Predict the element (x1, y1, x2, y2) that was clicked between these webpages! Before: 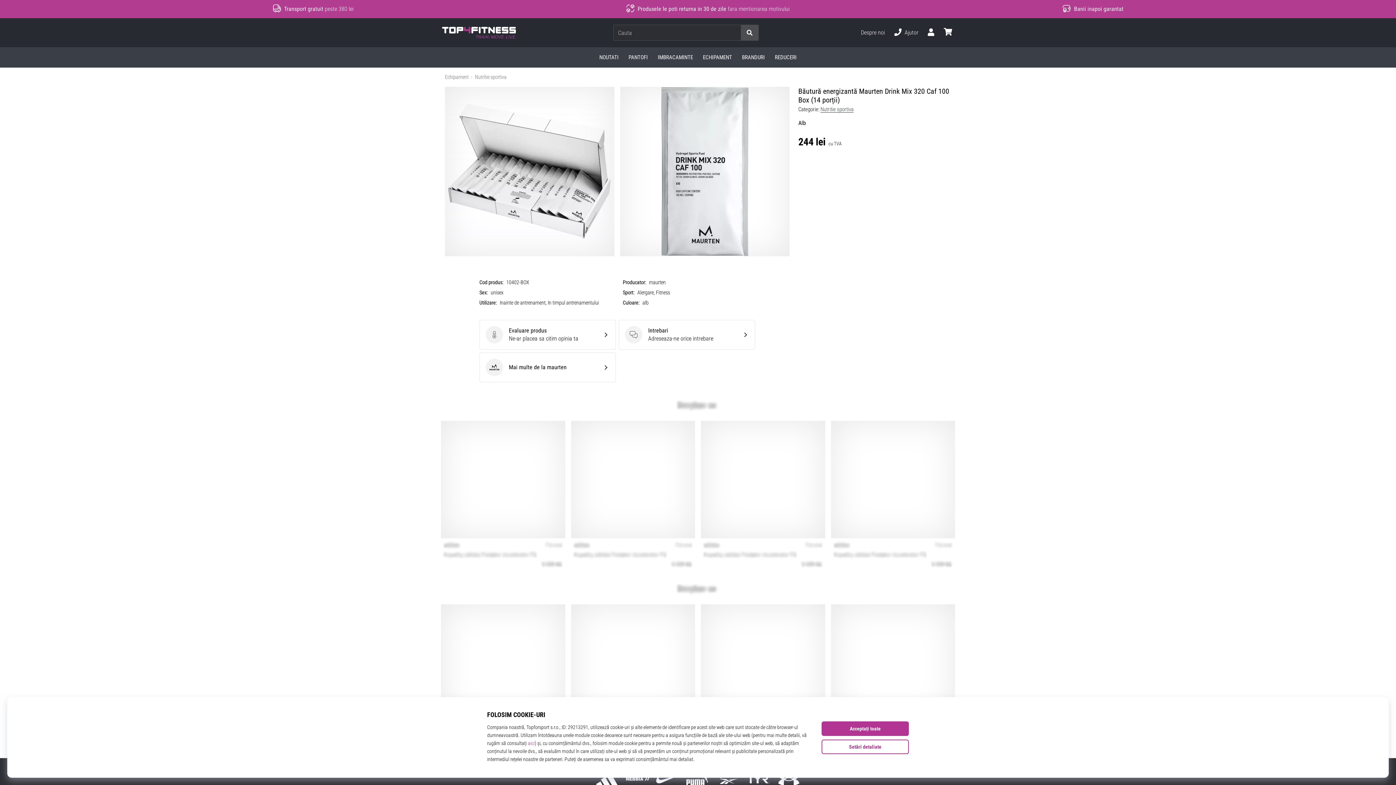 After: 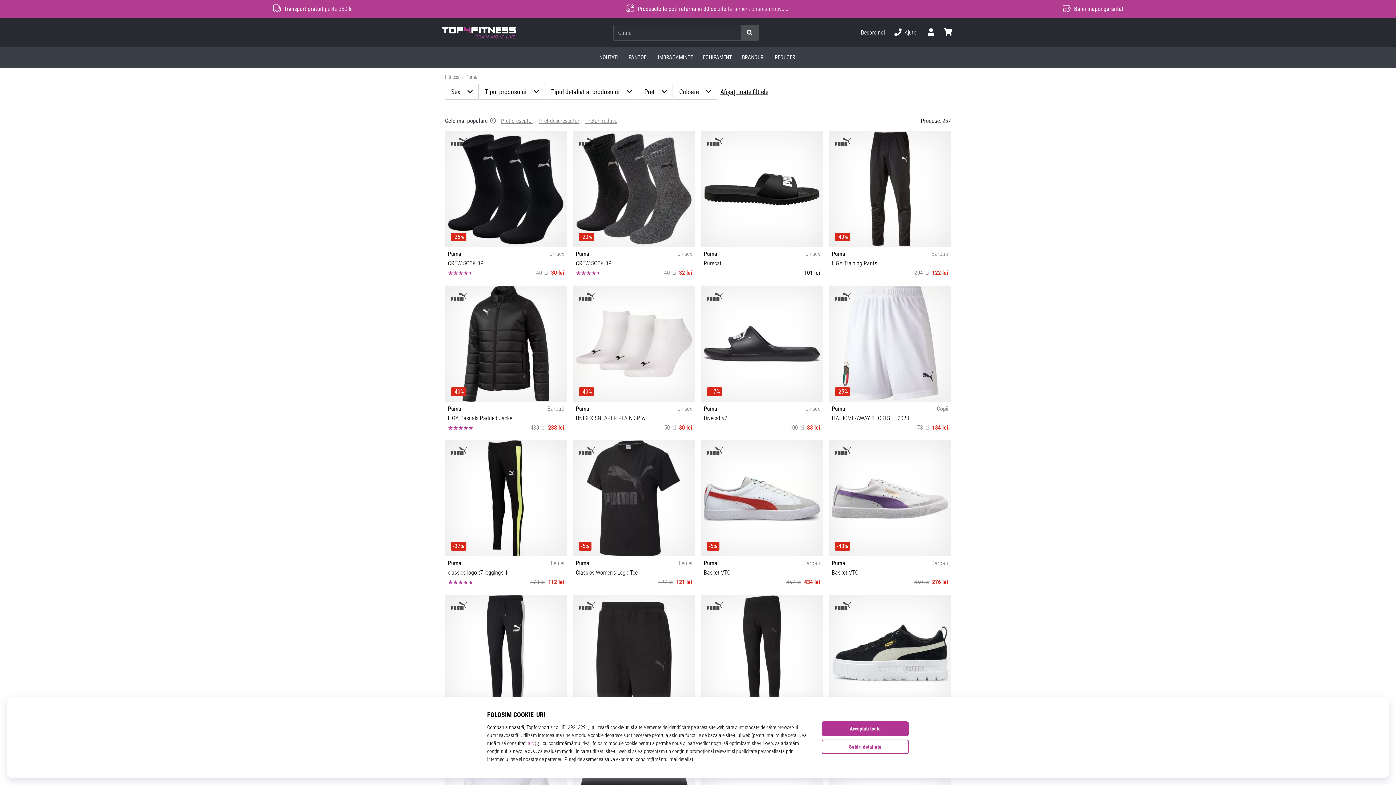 Action: bbox: (683, 764, 713, 794)